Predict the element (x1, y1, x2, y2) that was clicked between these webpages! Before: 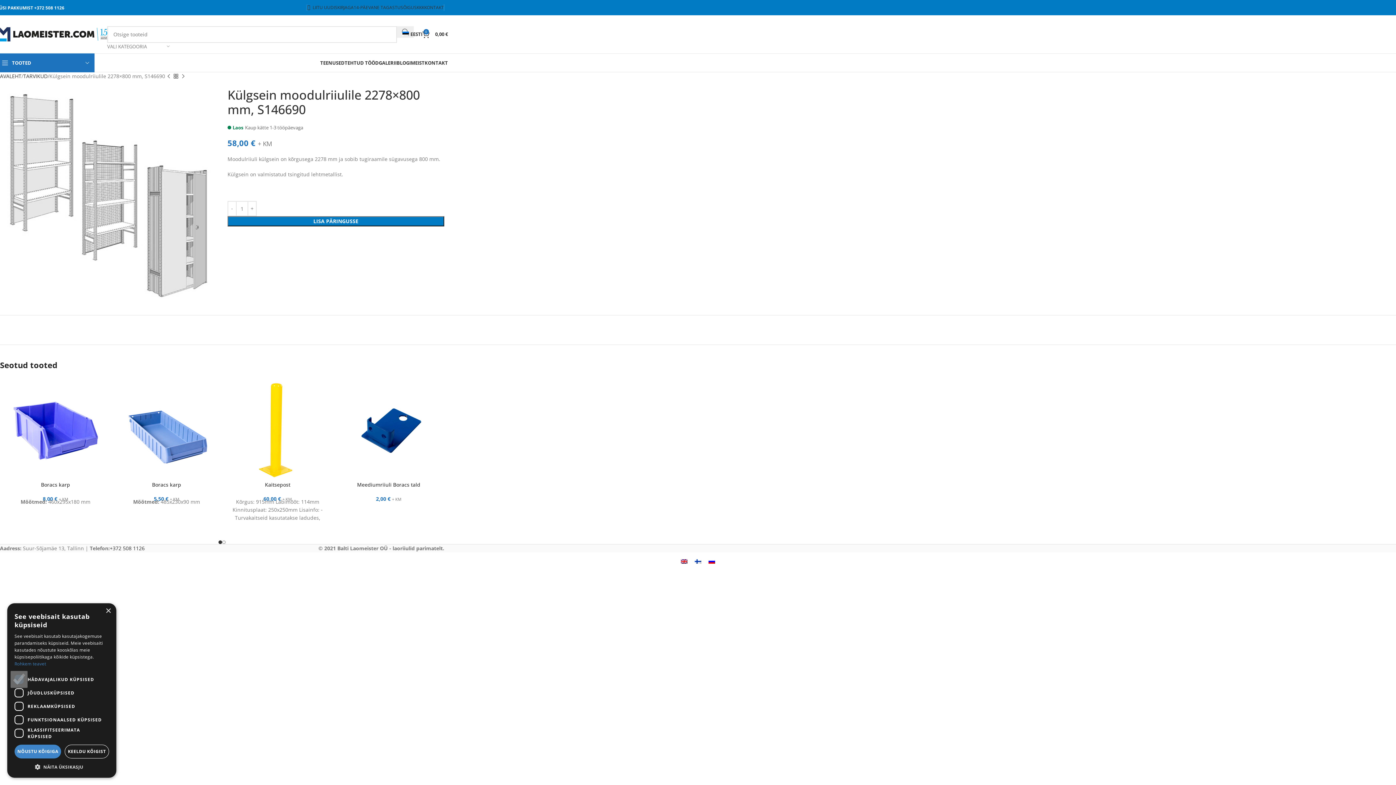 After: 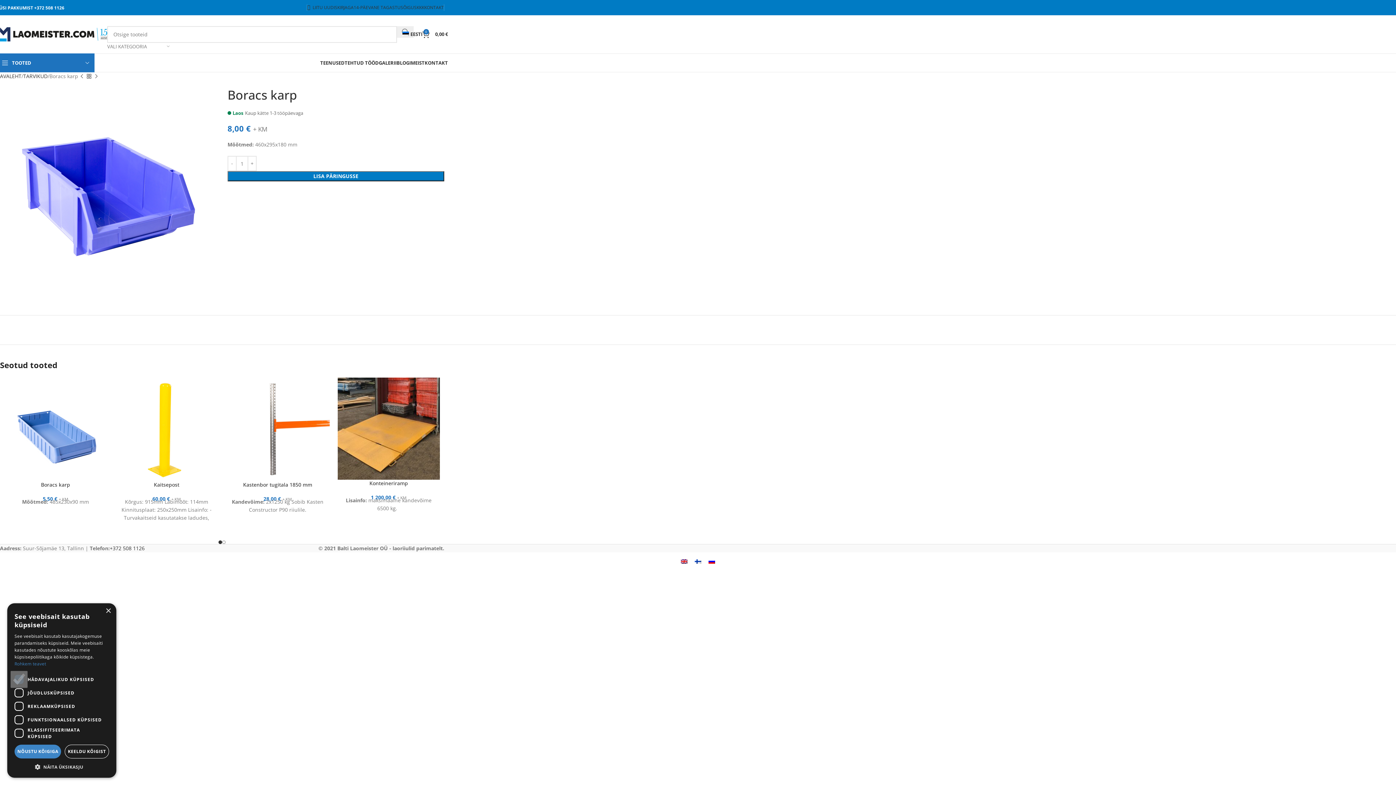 Action: bbox: (3, 377, 107, 481)